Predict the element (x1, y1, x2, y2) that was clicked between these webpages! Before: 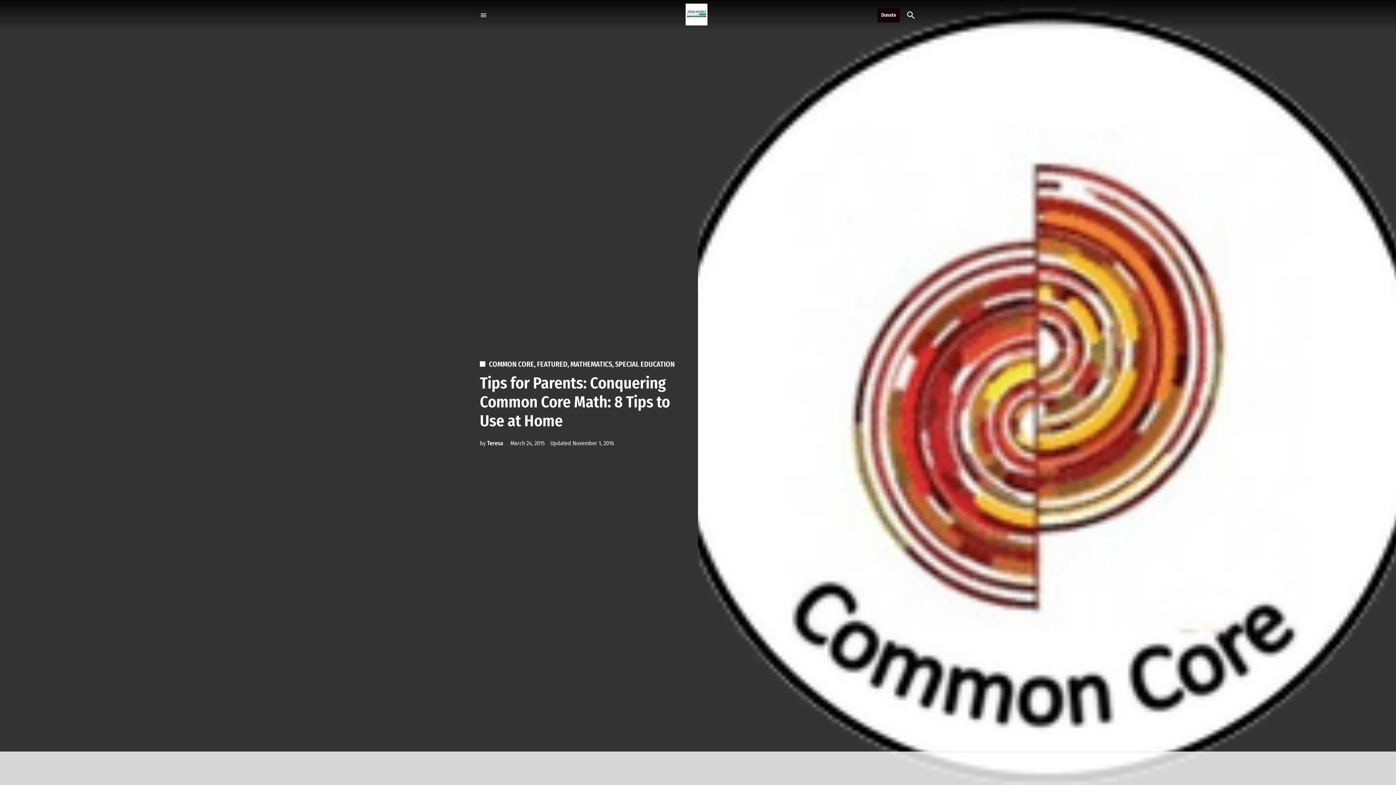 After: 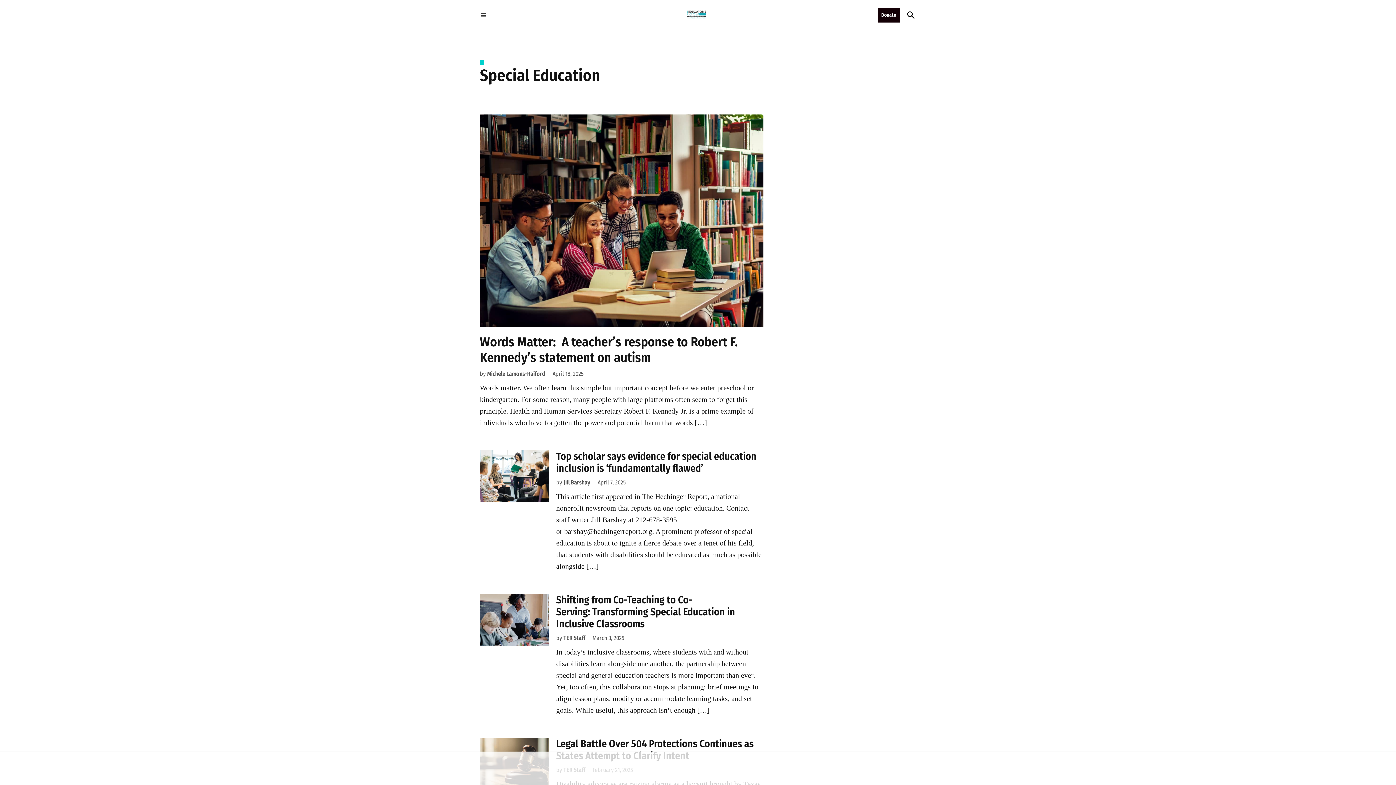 Action: bbox: (615, 359, 674, 368) label: SPECIAL EDUCATION